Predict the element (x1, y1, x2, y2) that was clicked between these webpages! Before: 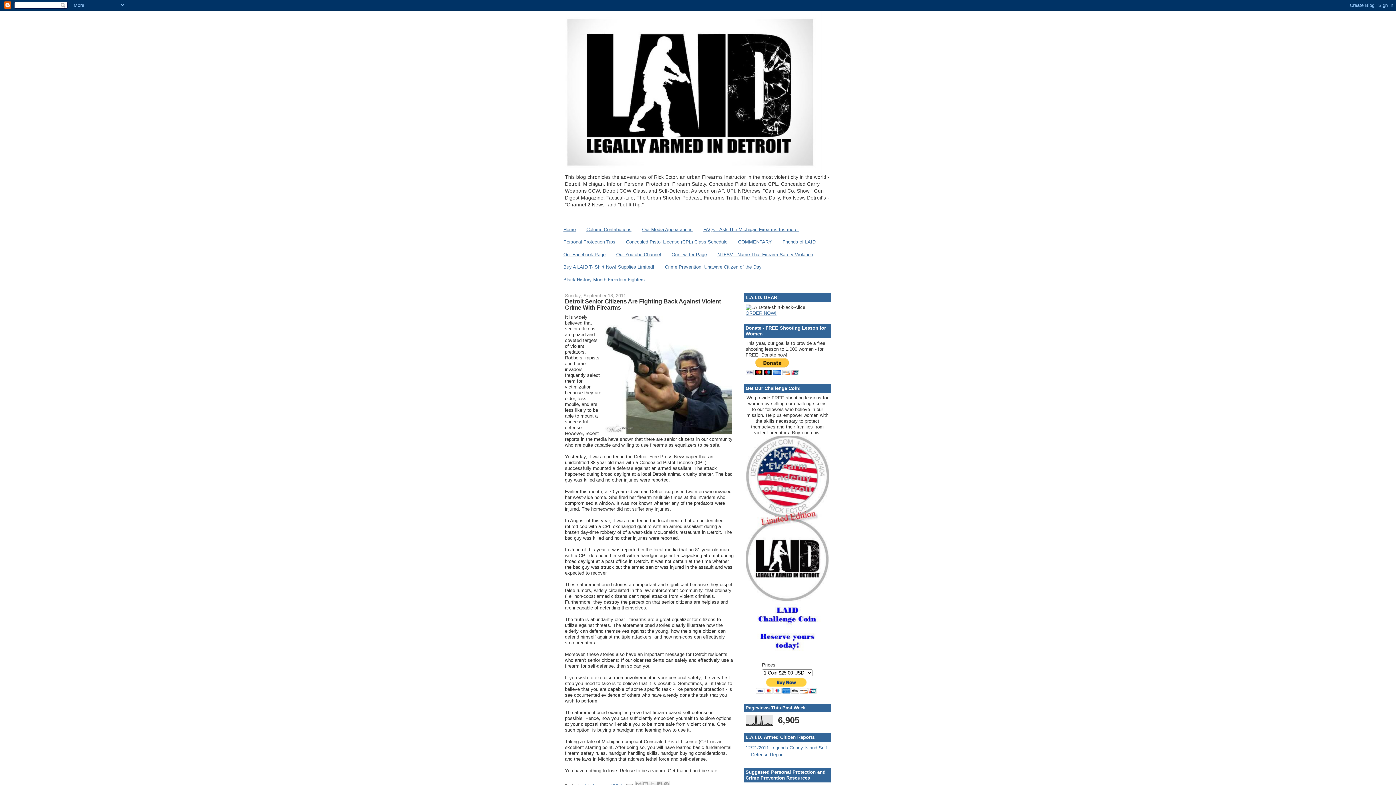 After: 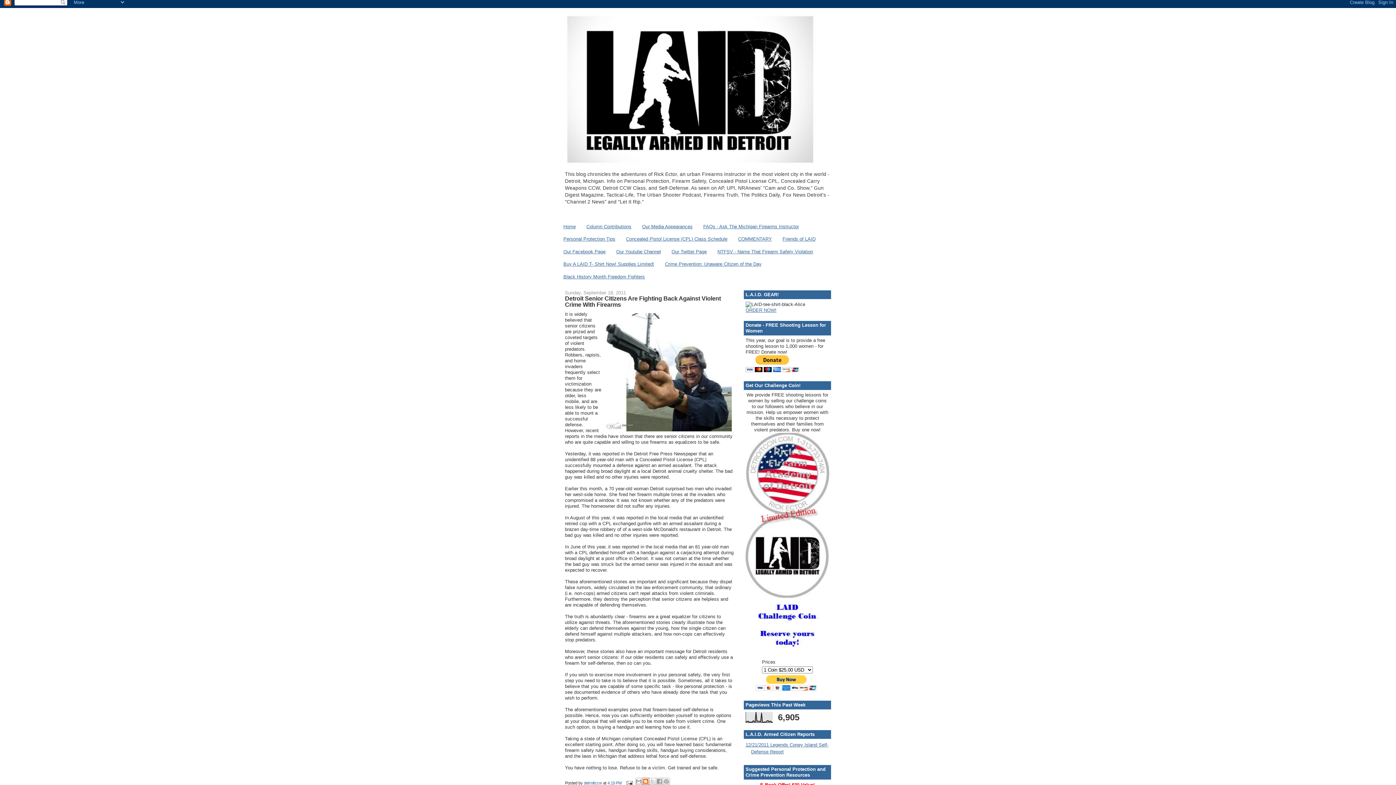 Action: bbox: (642, 781, 649, 788) label: BlogThis!